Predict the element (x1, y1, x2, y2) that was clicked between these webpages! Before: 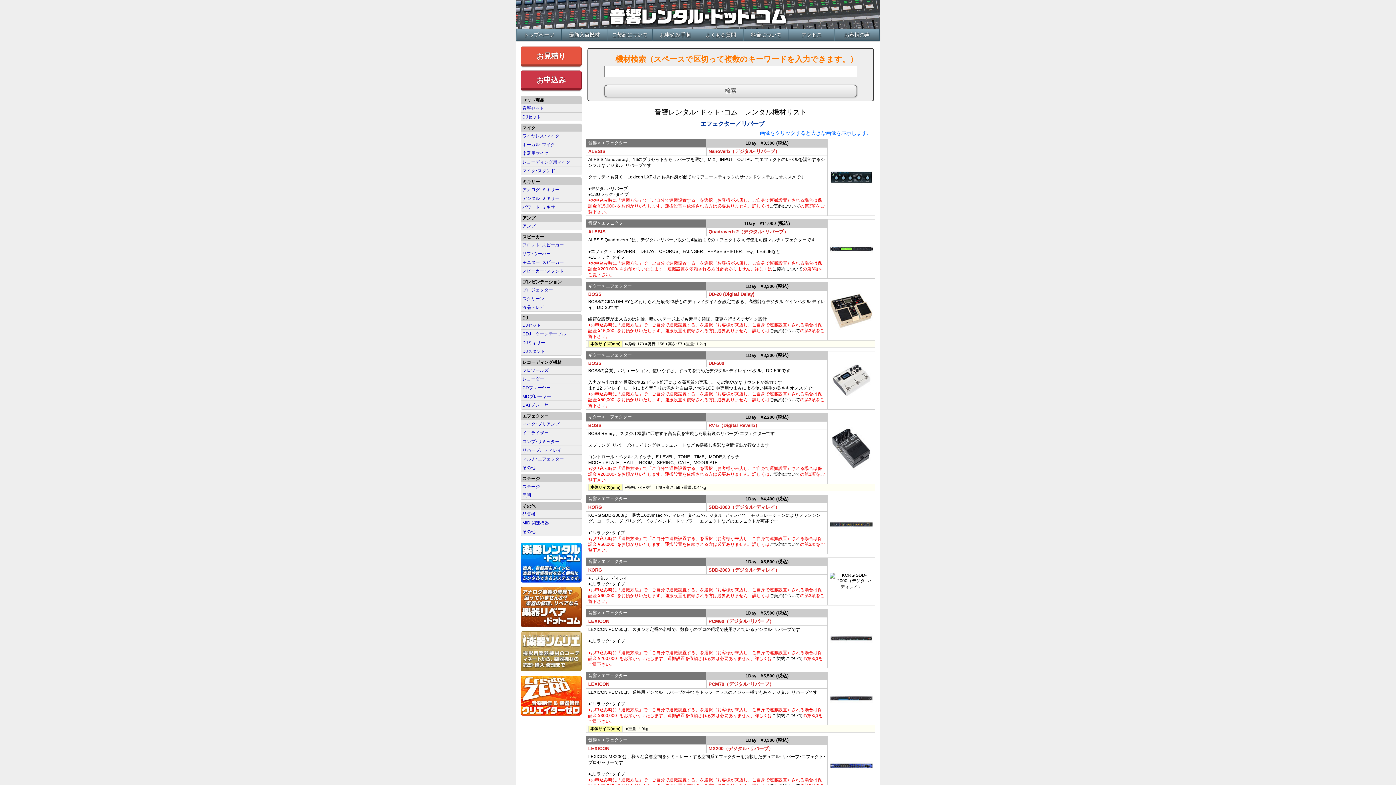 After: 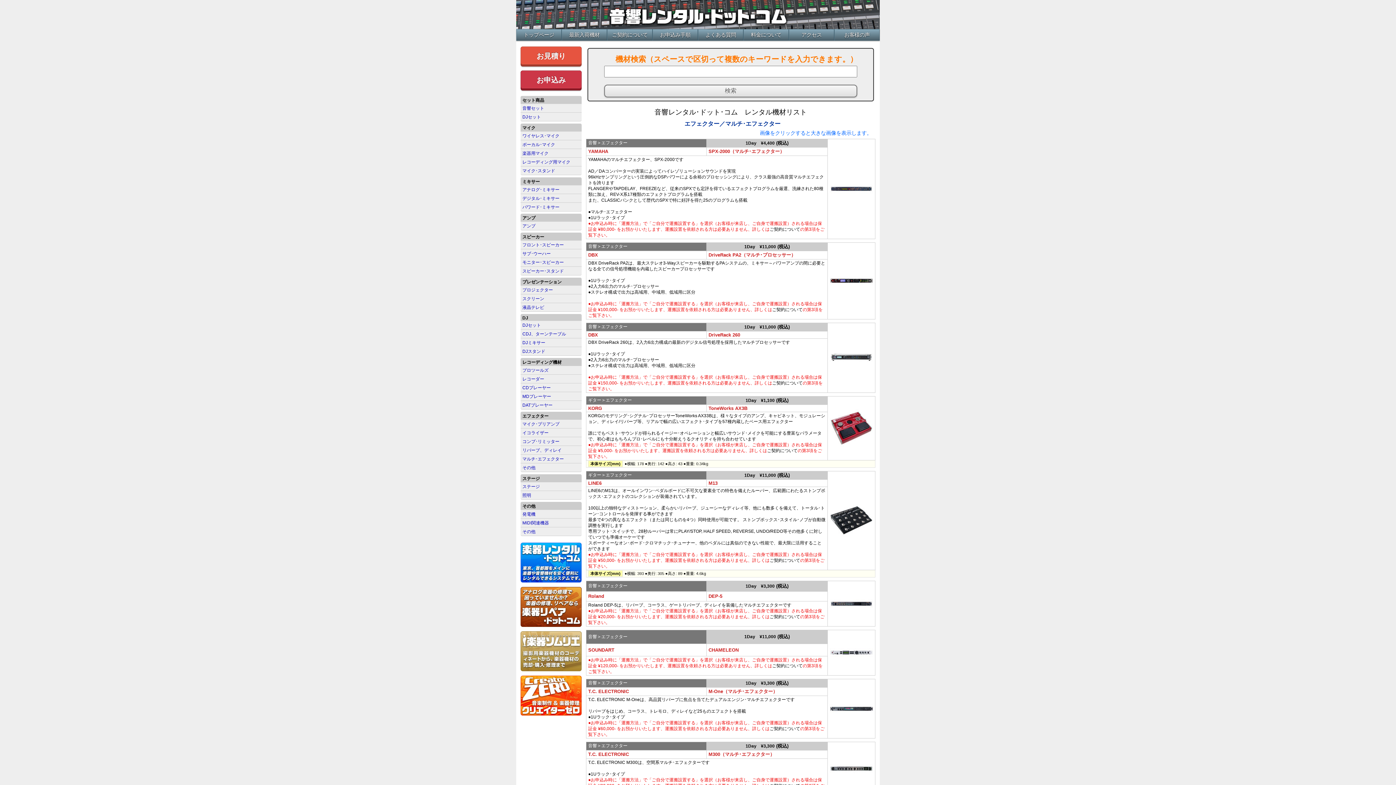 Action: label: マルチ･エフェクター bbox: (520, 454, 581, 463)